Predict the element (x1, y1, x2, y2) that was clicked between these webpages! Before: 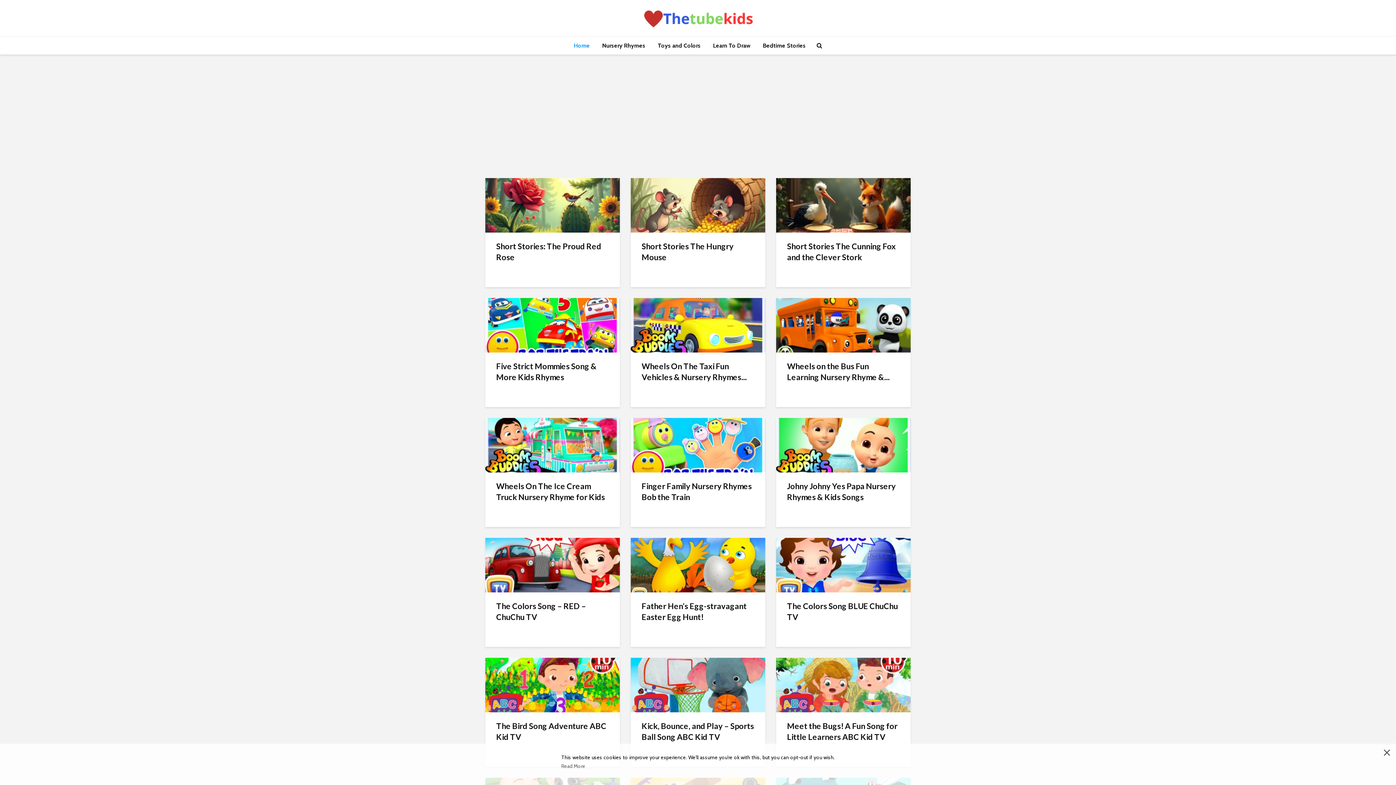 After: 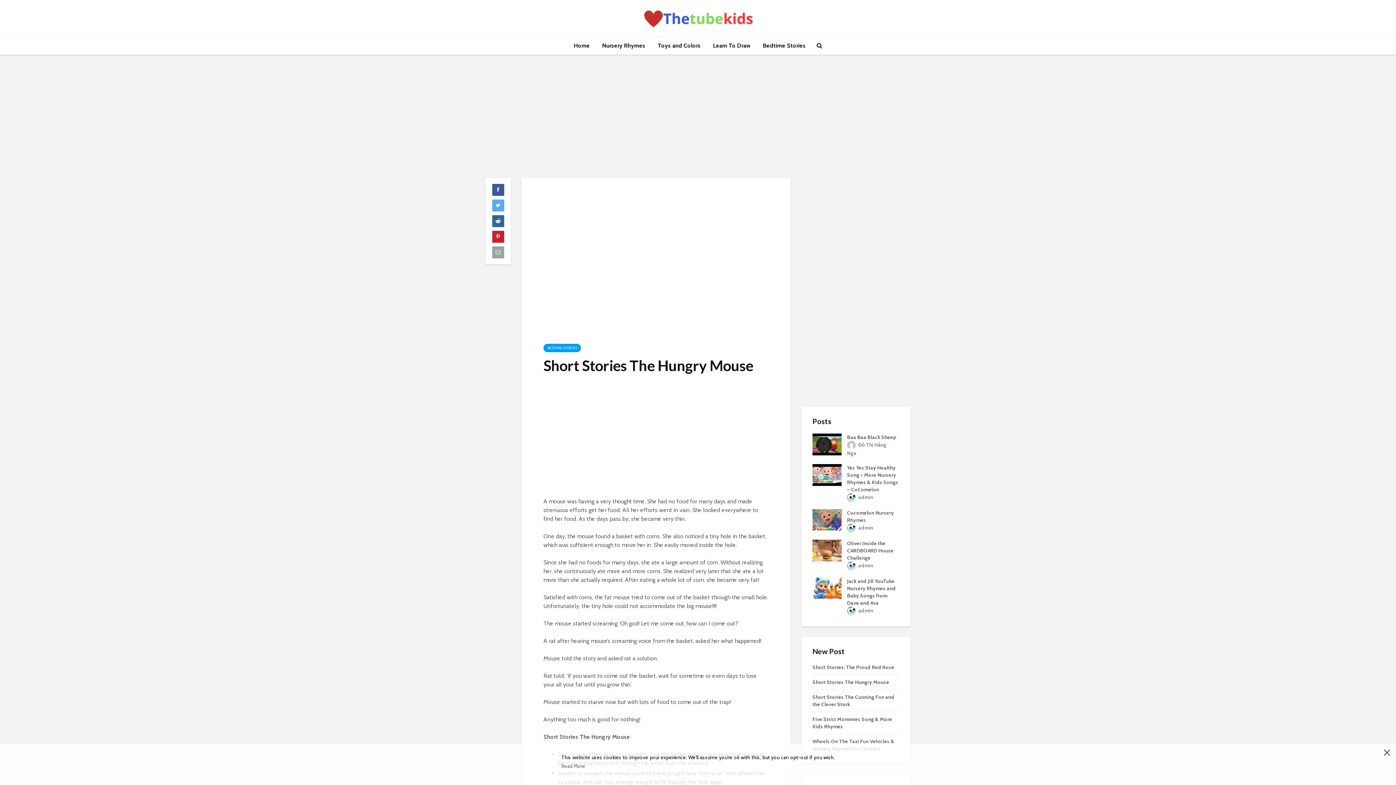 Action: bbox: (630, 201, 765, 208)